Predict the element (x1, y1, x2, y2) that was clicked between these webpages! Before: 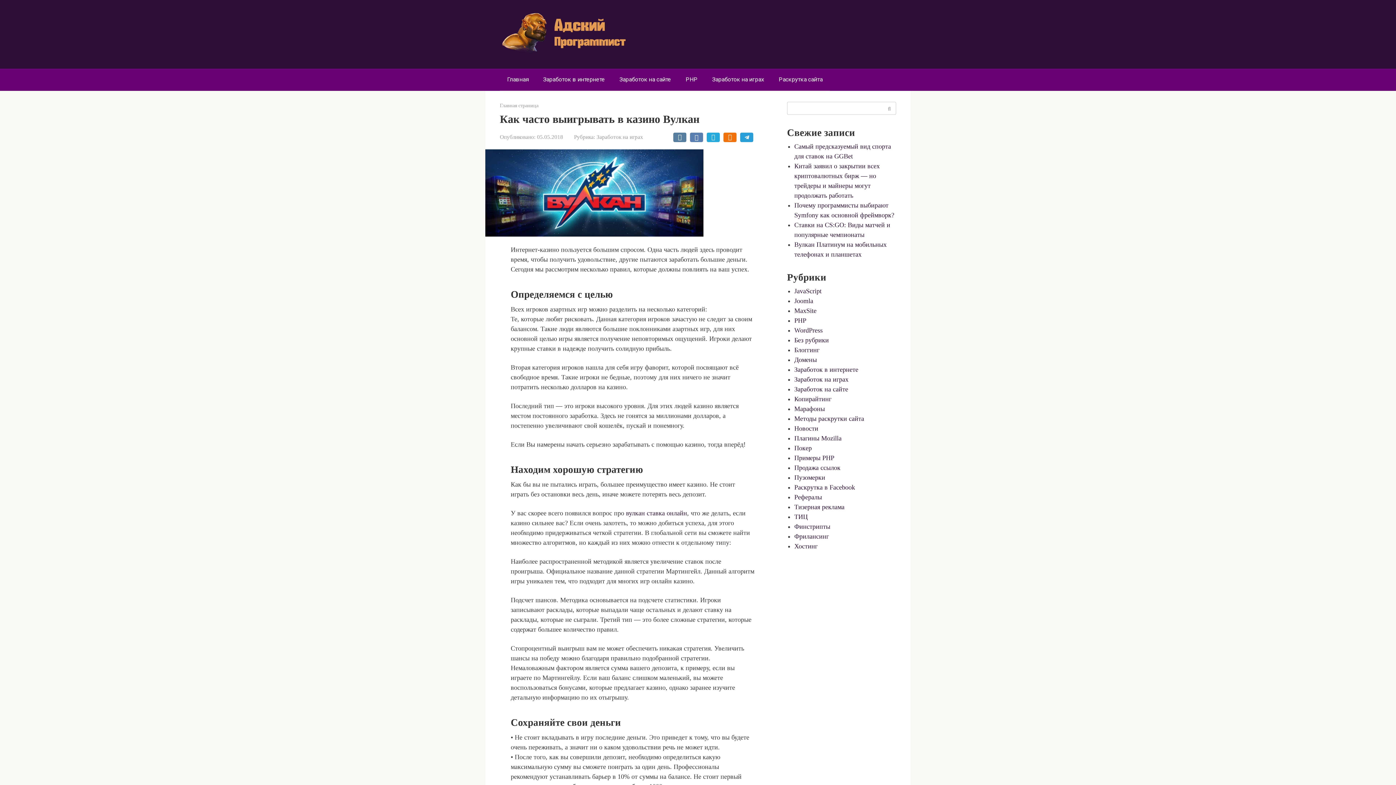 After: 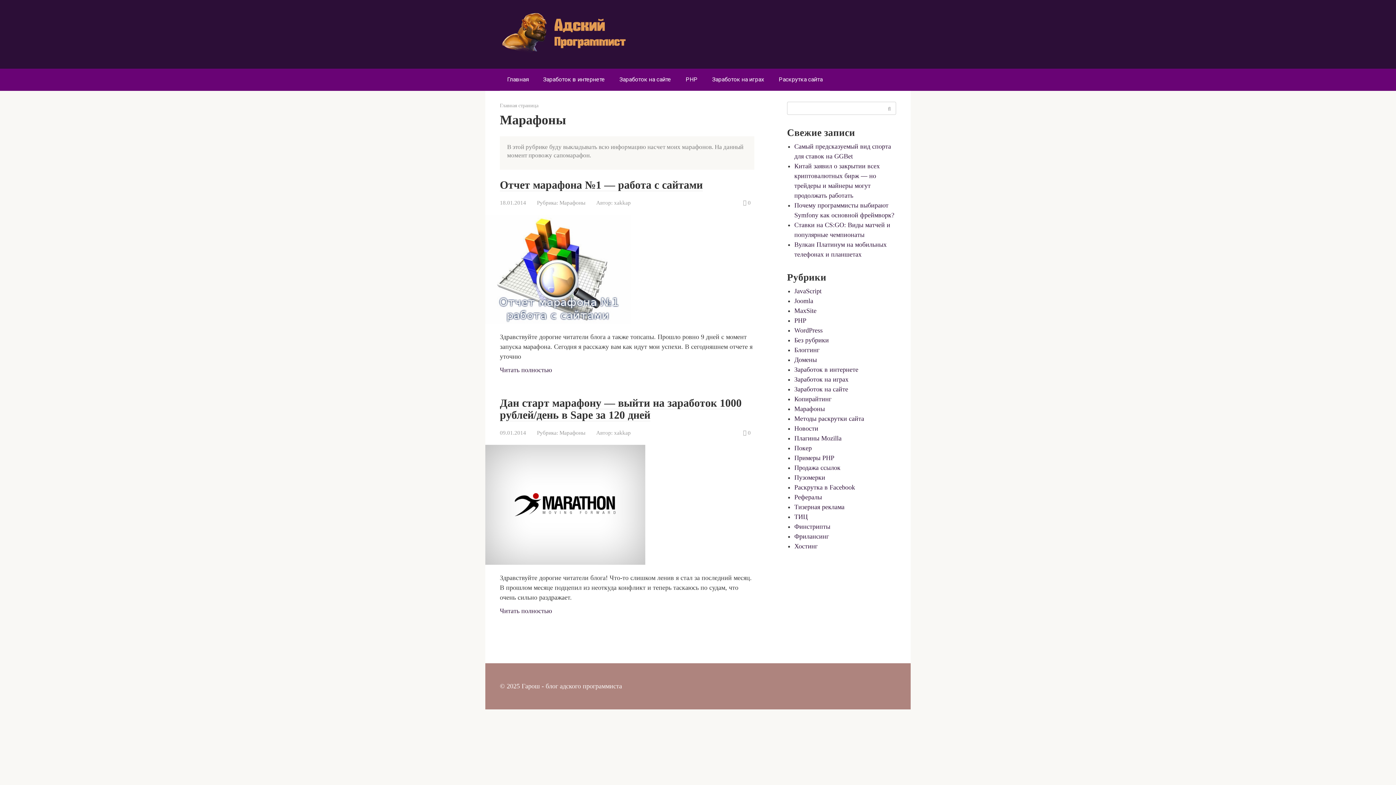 Action: label: Марафоны bbox: (794, 405, 825, 412)